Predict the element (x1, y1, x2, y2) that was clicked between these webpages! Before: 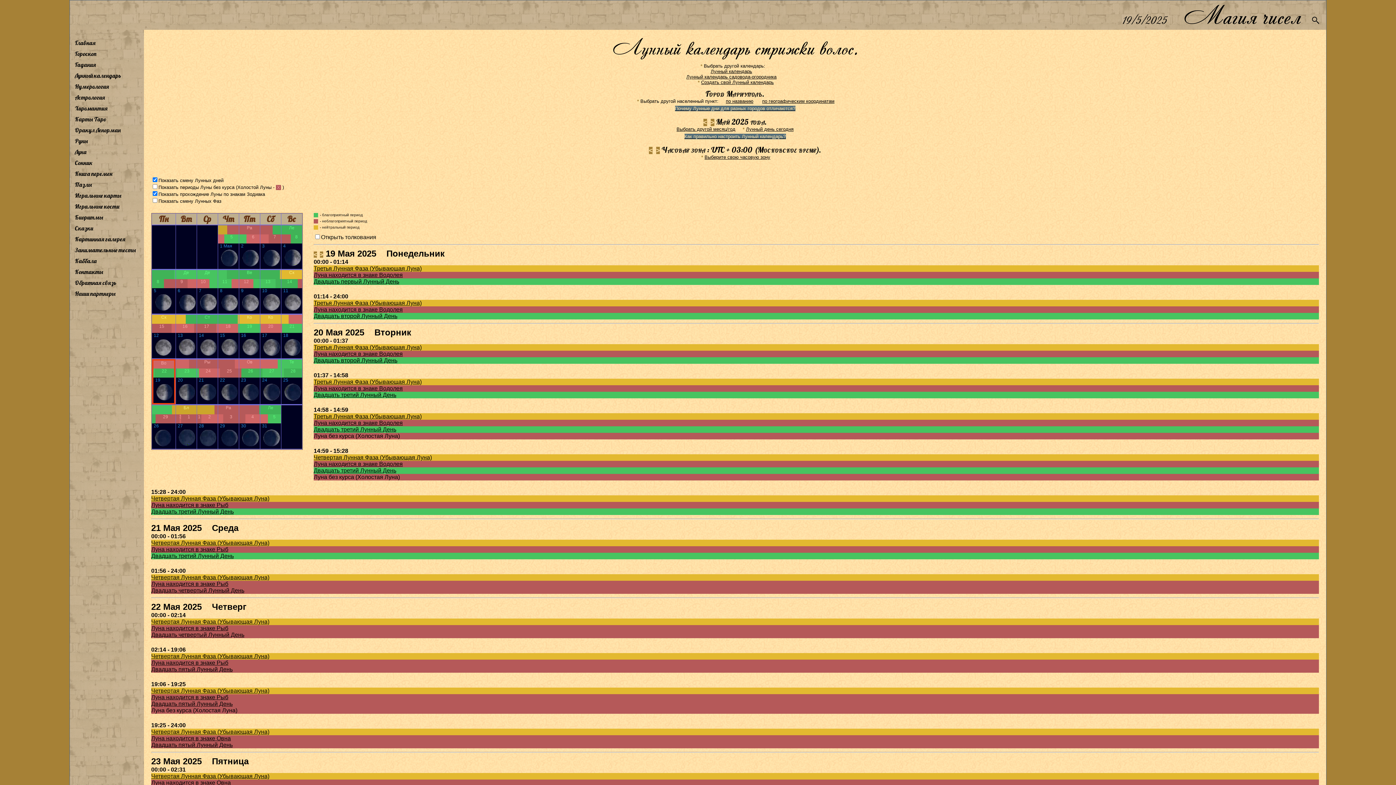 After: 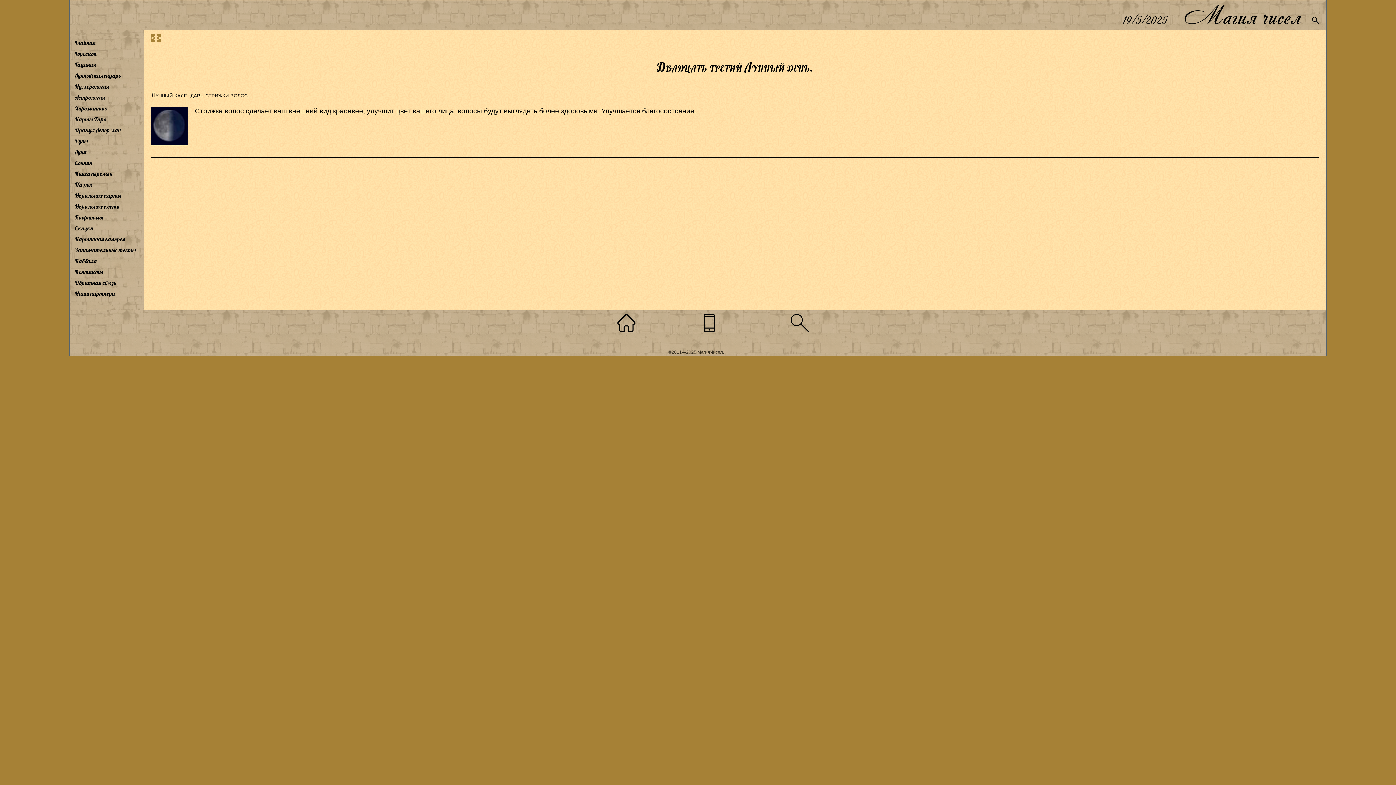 Action: bbox: (313, 467, 396, 473) label: Двадцать третий Лунный День